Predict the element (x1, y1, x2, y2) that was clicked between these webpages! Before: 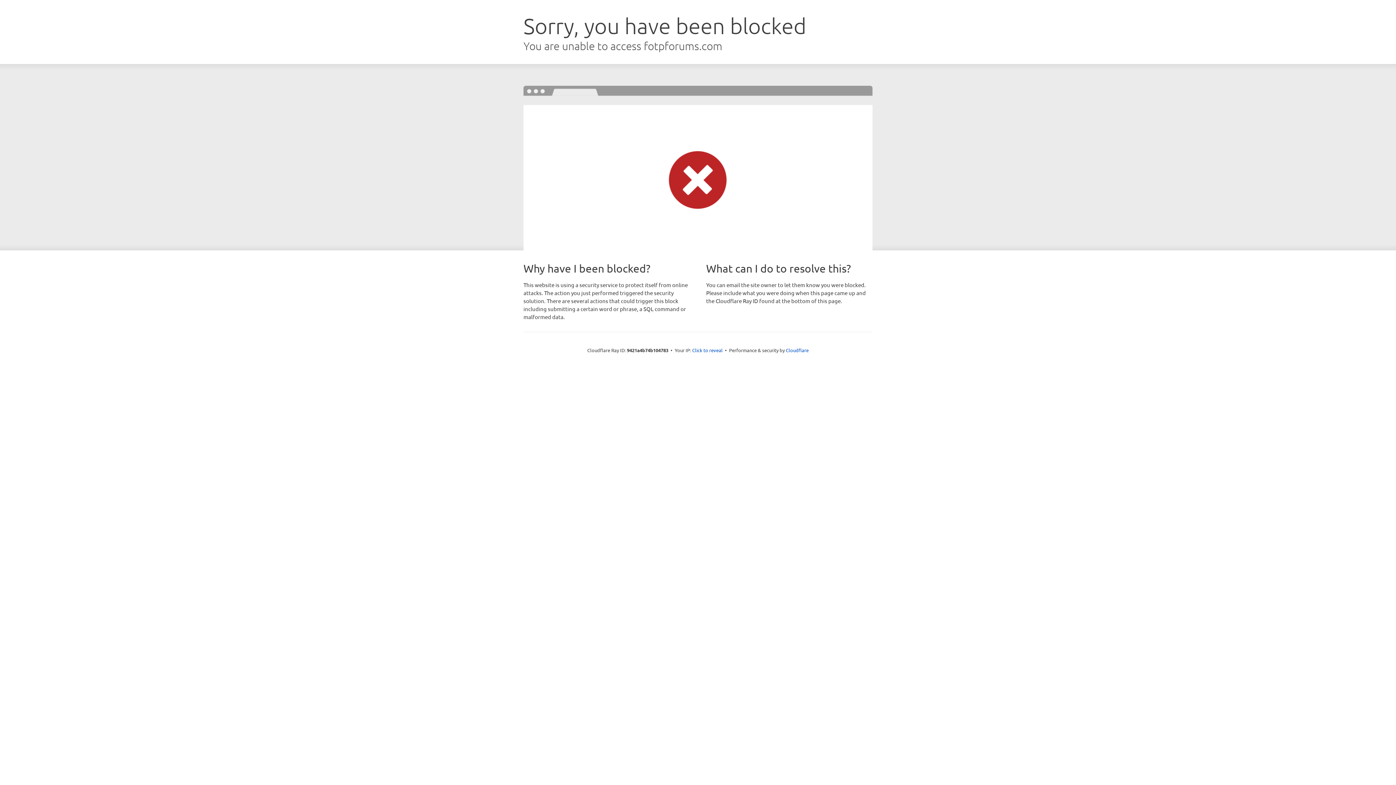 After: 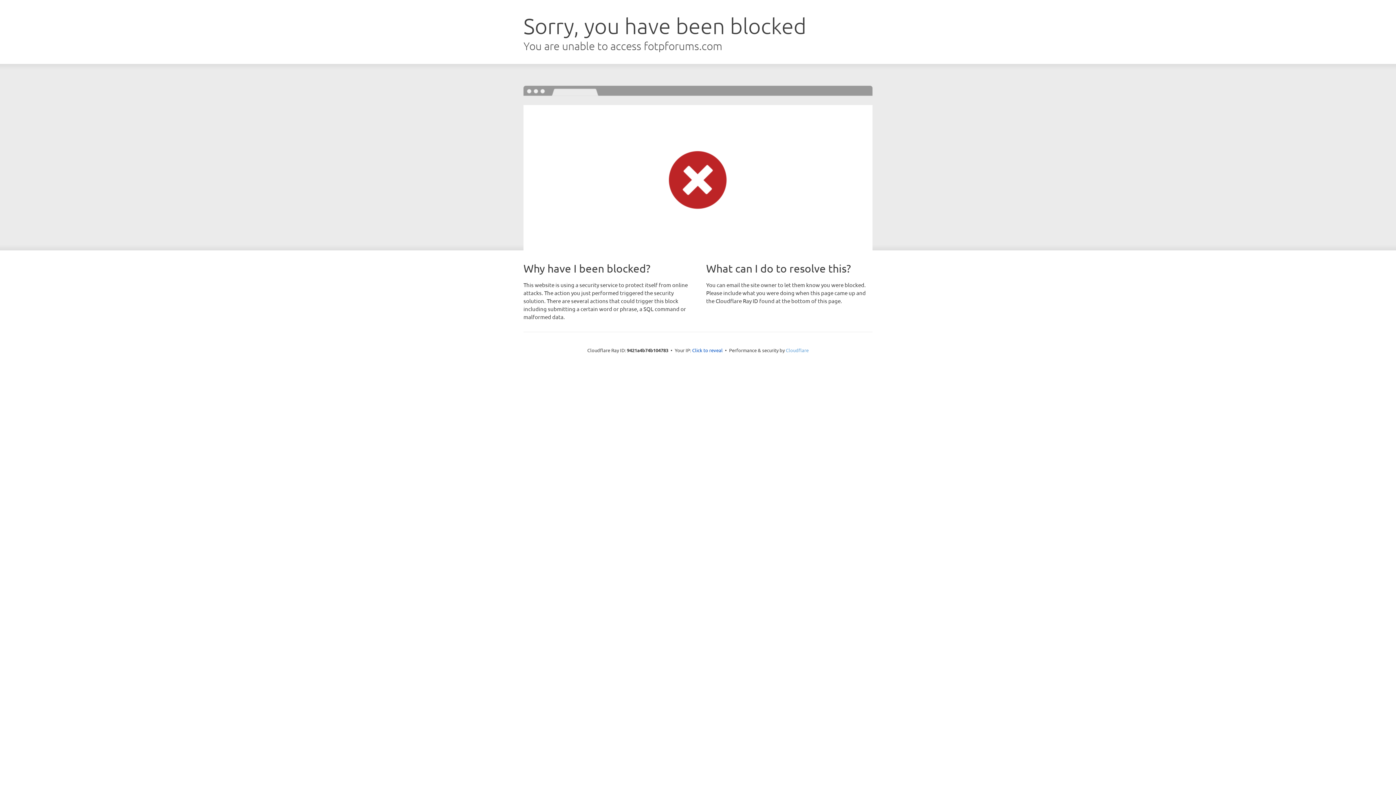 Action: bbox: (786, 347, 808, 353) label: Cloudflare